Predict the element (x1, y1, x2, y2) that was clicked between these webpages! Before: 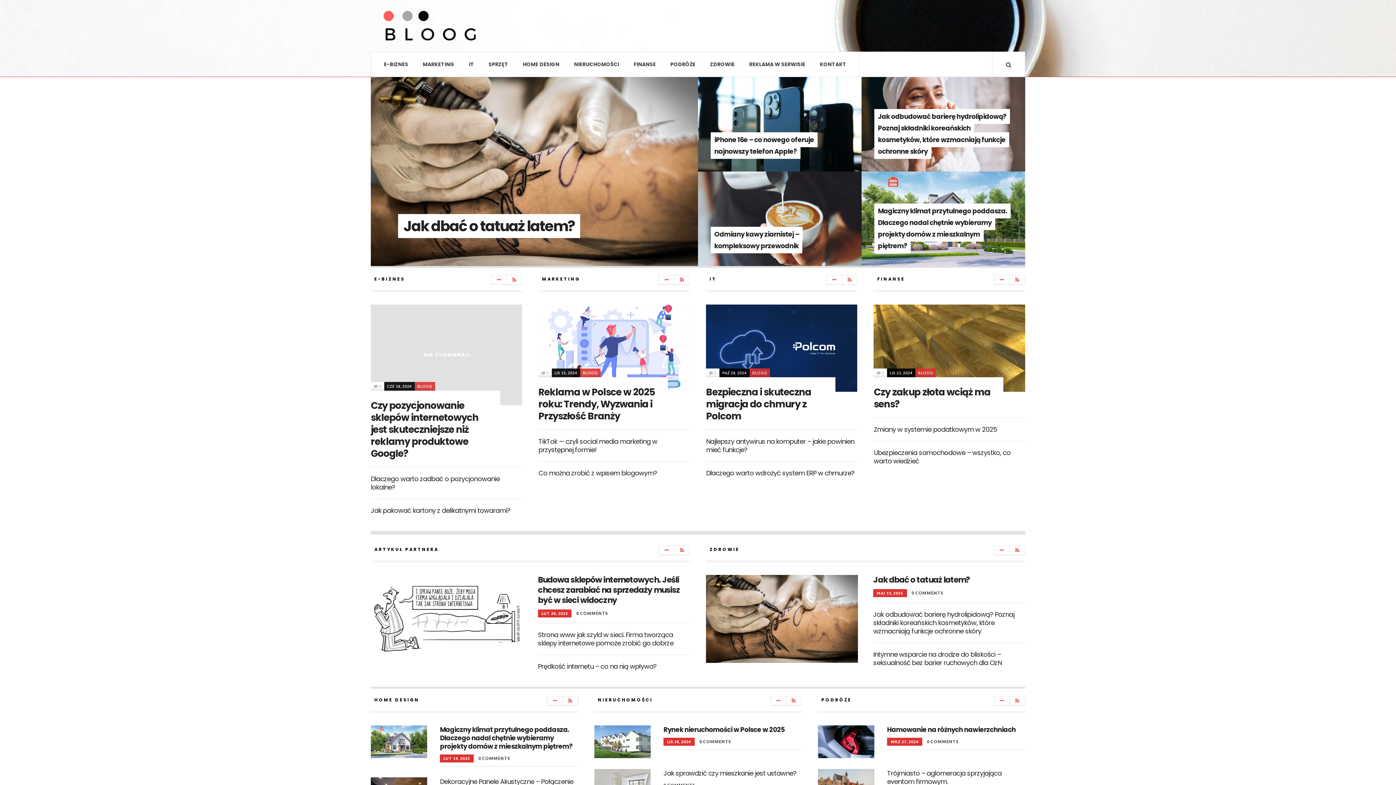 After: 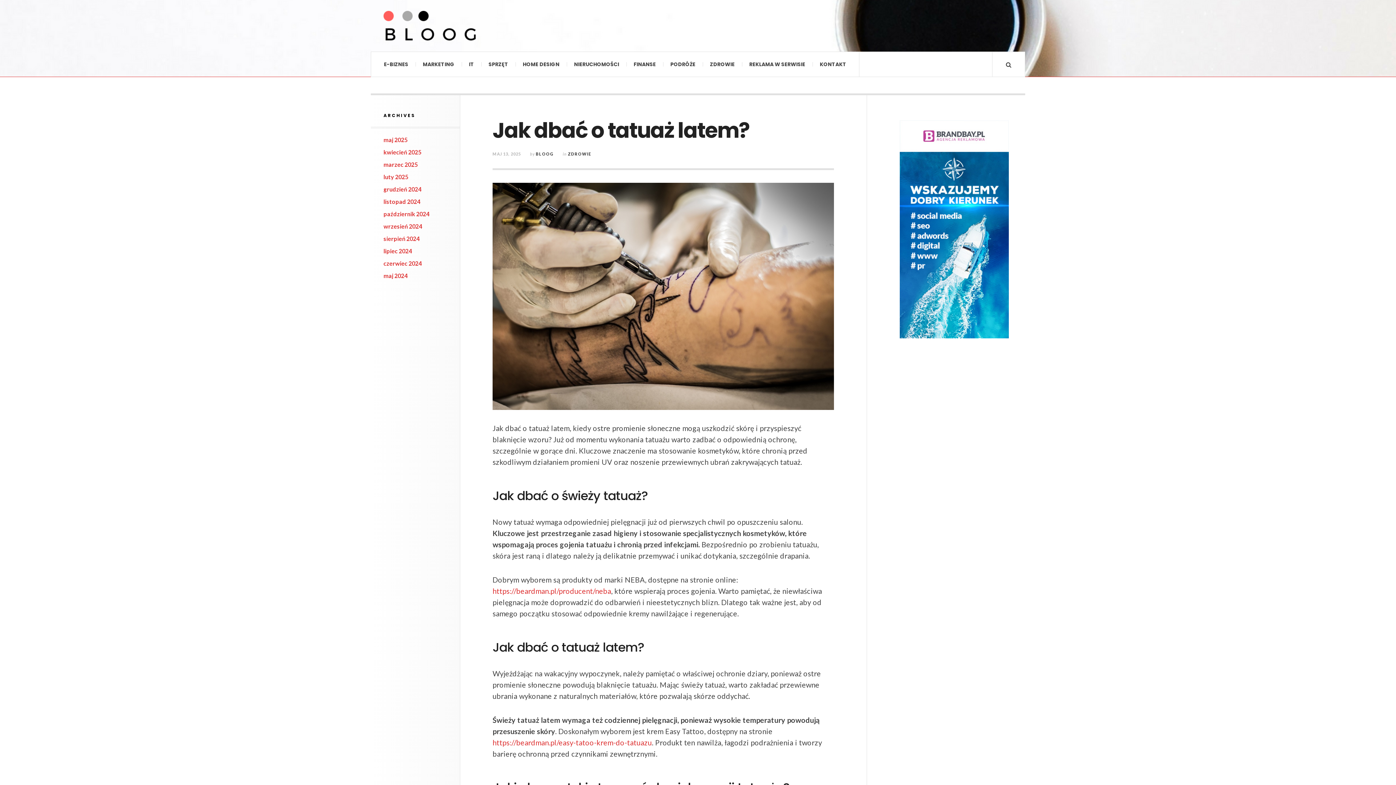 Action: label:  0 bbox: (398, 203, 411, 212)